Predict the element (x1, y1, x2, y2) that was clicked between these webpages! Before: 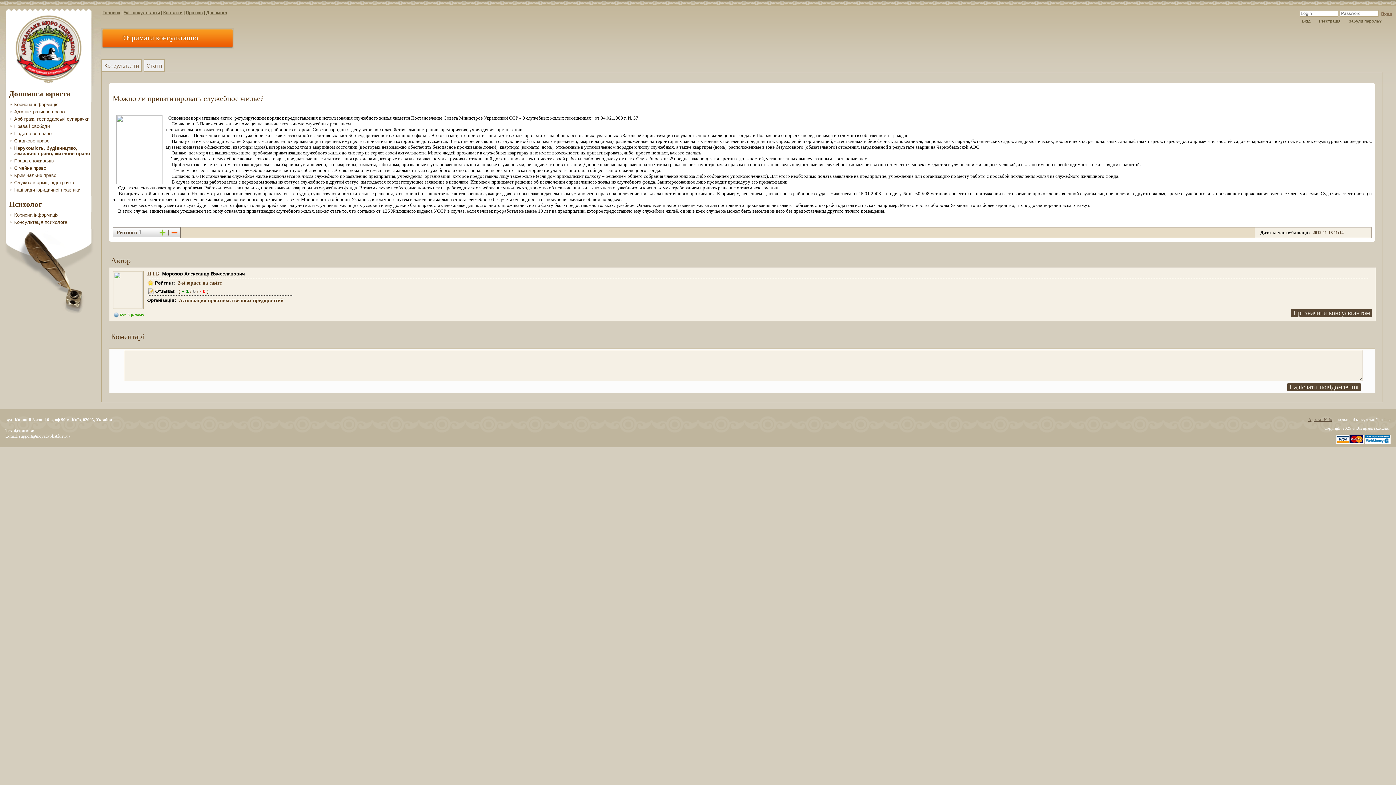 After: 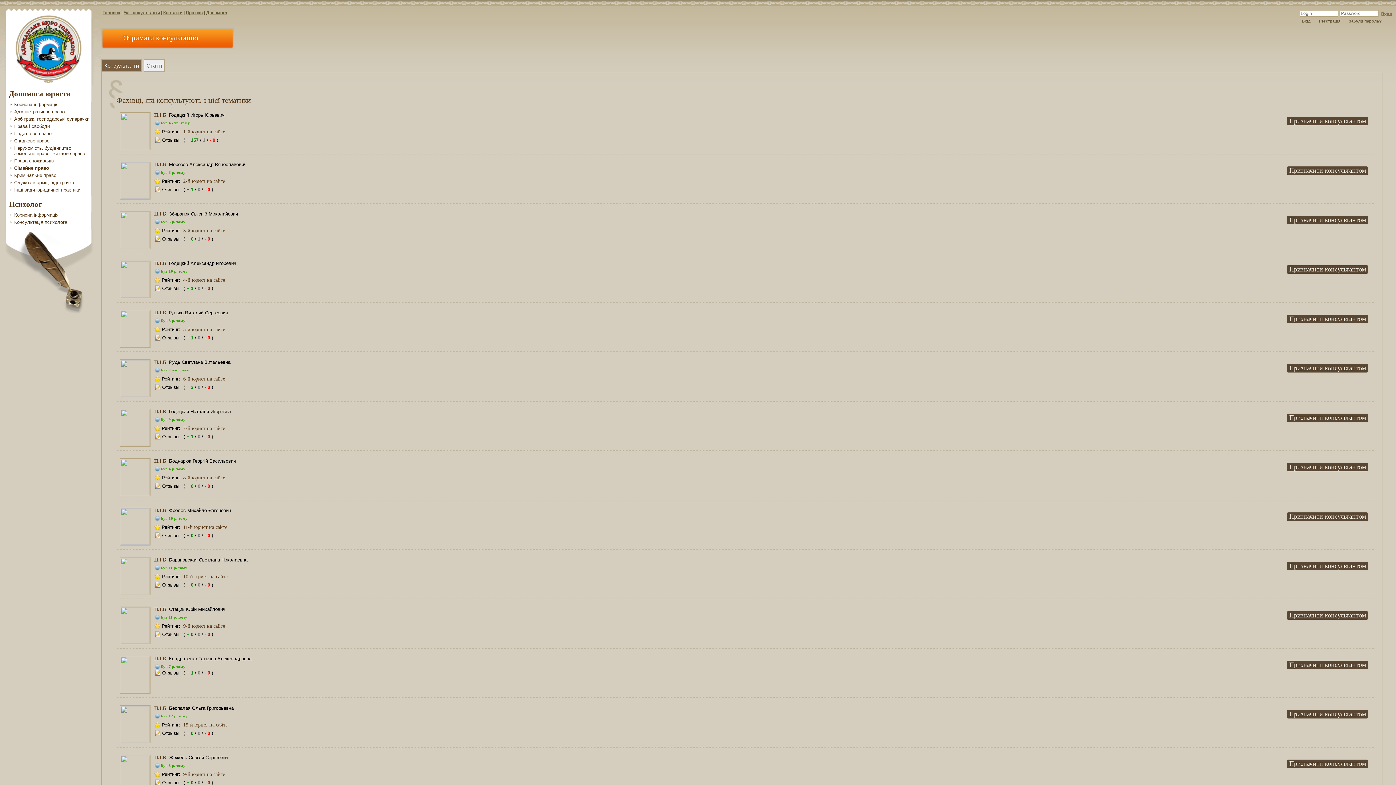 Action: label: Сімейне право bbox: (14, 165, 91, 170)